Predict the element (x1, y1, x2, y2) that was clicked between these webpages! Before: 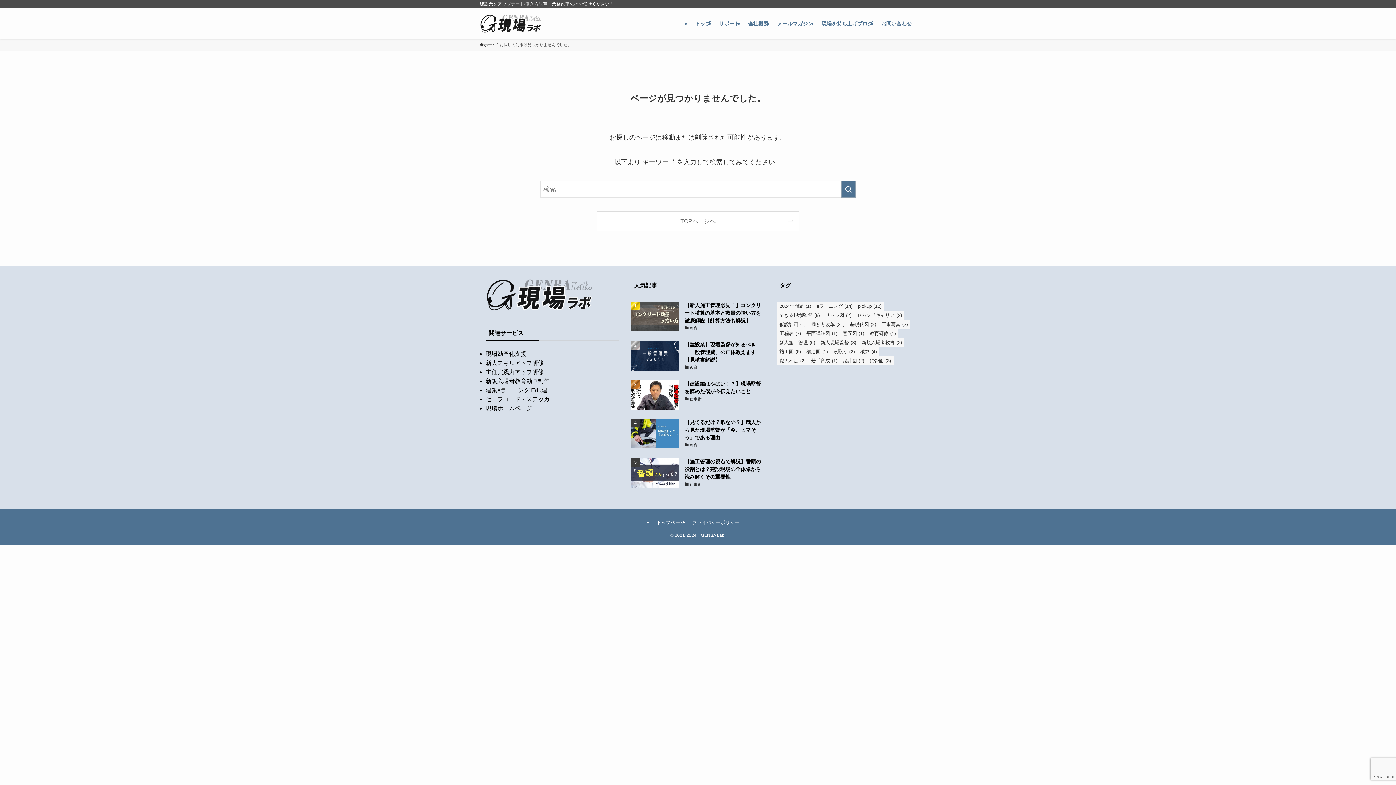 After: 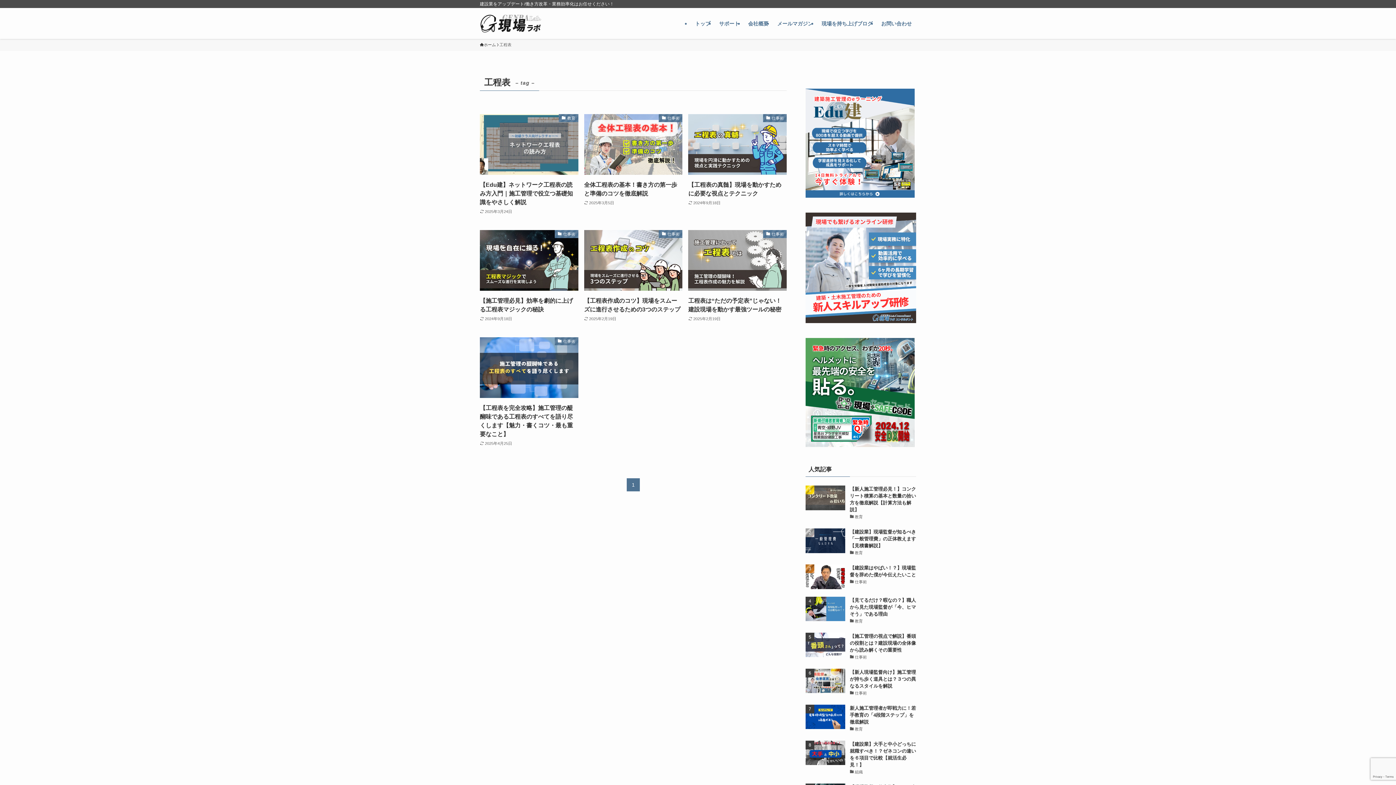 Action: label: 工程表 (7個の項目) bbox: (776, 329, 803, 338)